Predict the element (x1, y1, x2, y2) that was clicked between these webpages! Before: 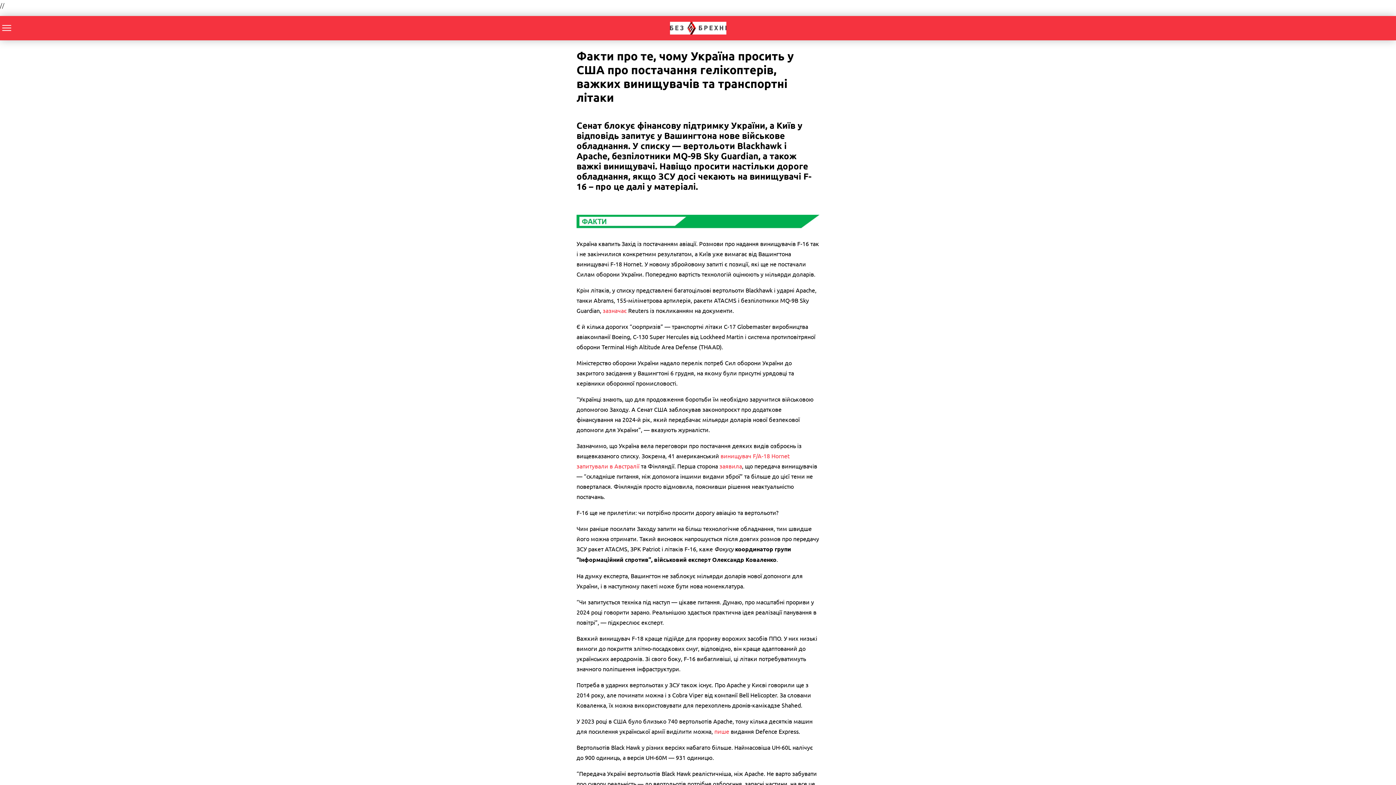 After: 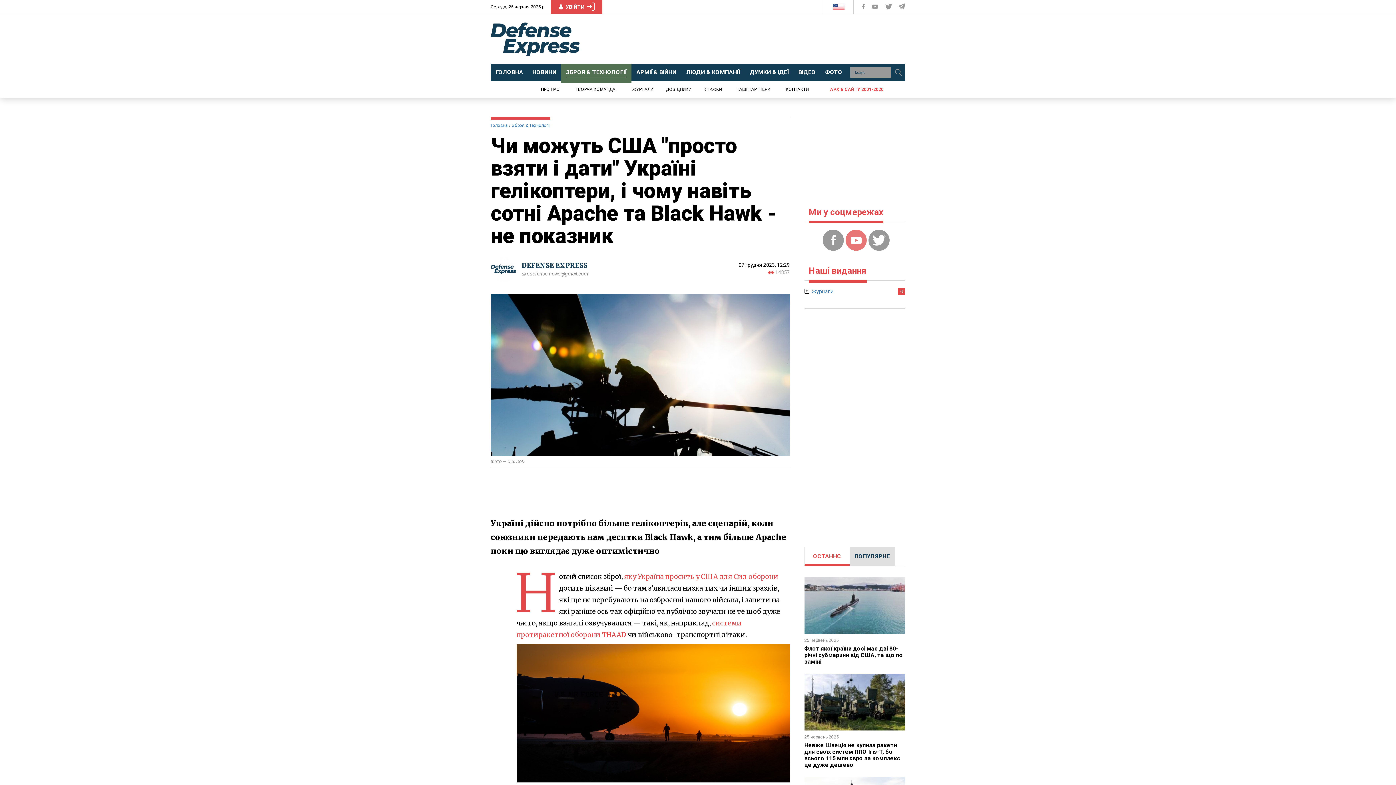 Action: bbox: (714, 727, 729, 735) label: пише